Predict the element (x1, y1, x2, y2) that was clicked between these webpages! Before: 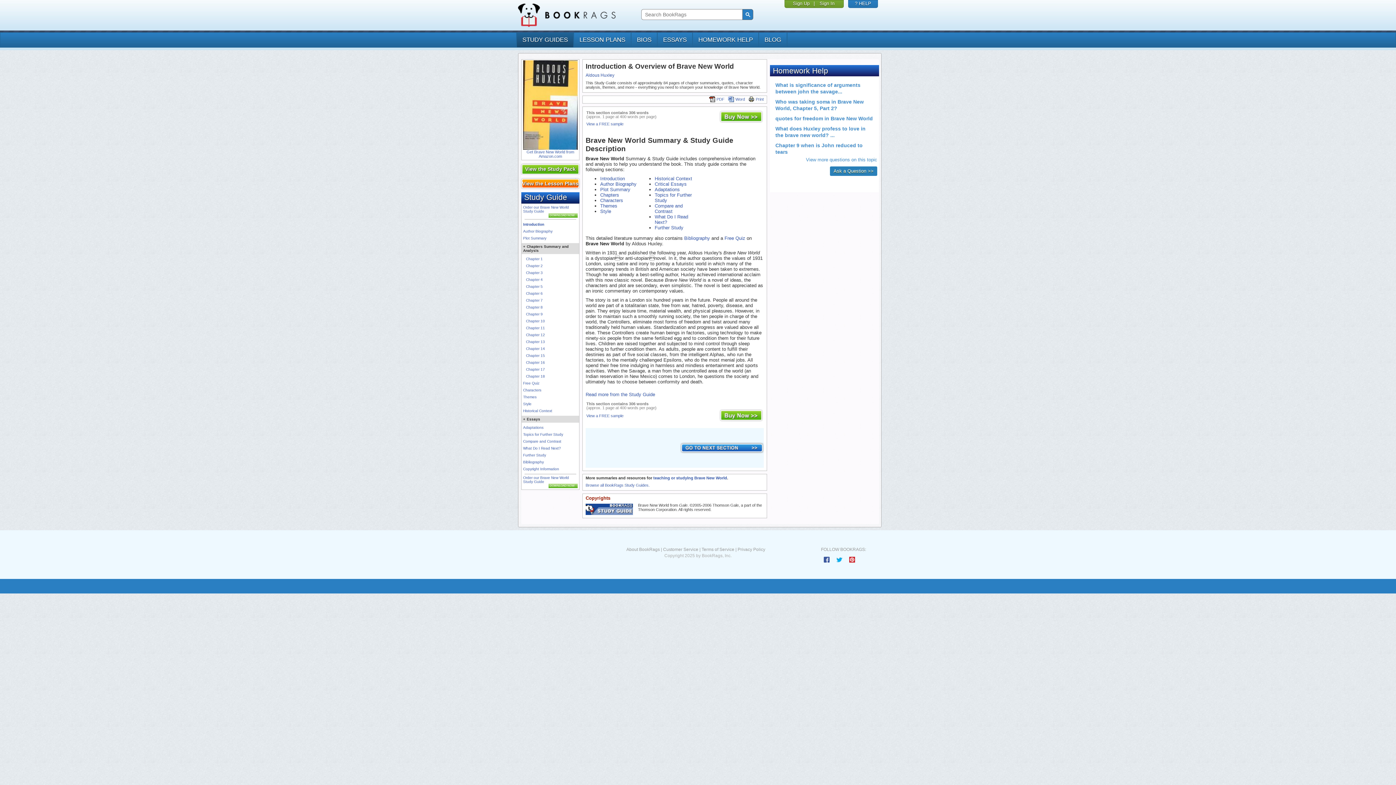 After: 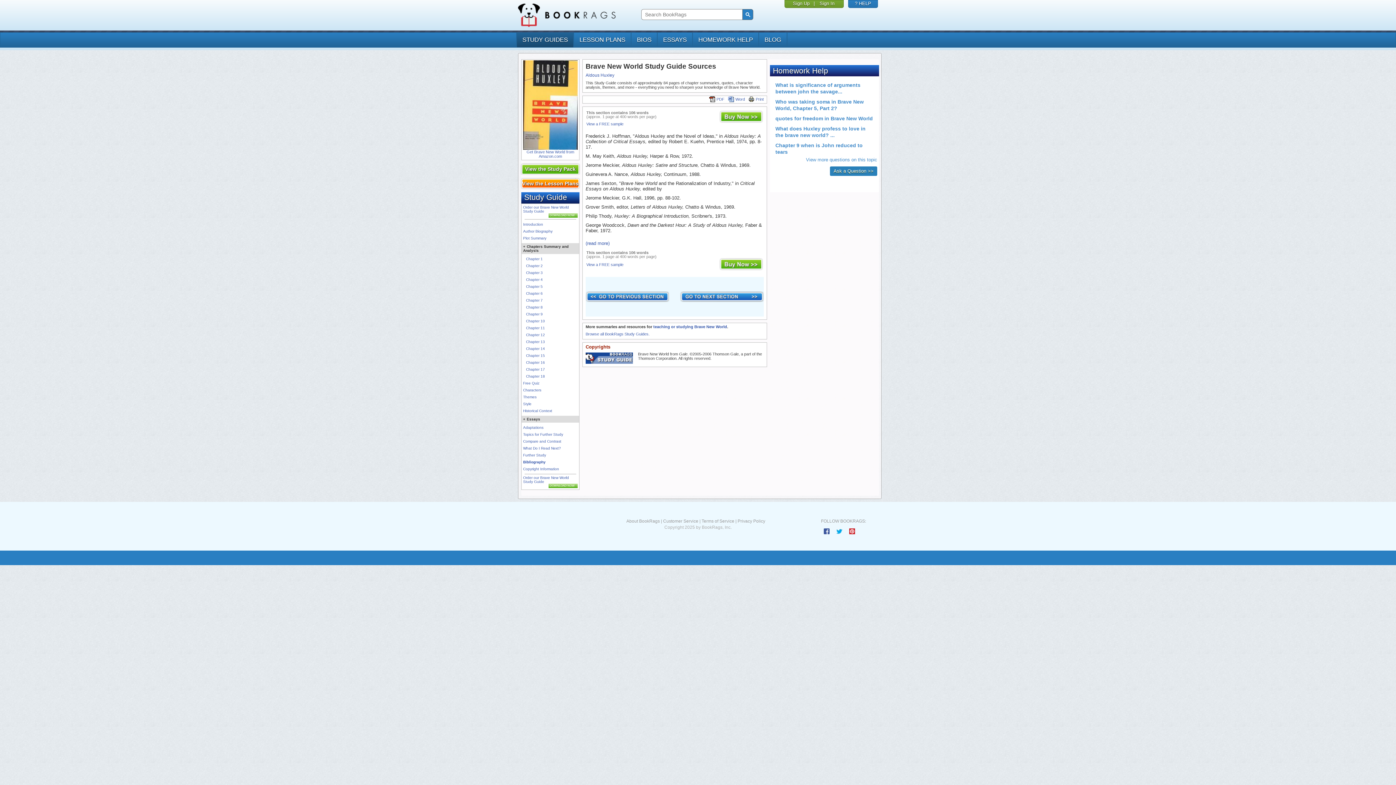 Action: label: Bibliography bbox: (684, 235, 710, 241)